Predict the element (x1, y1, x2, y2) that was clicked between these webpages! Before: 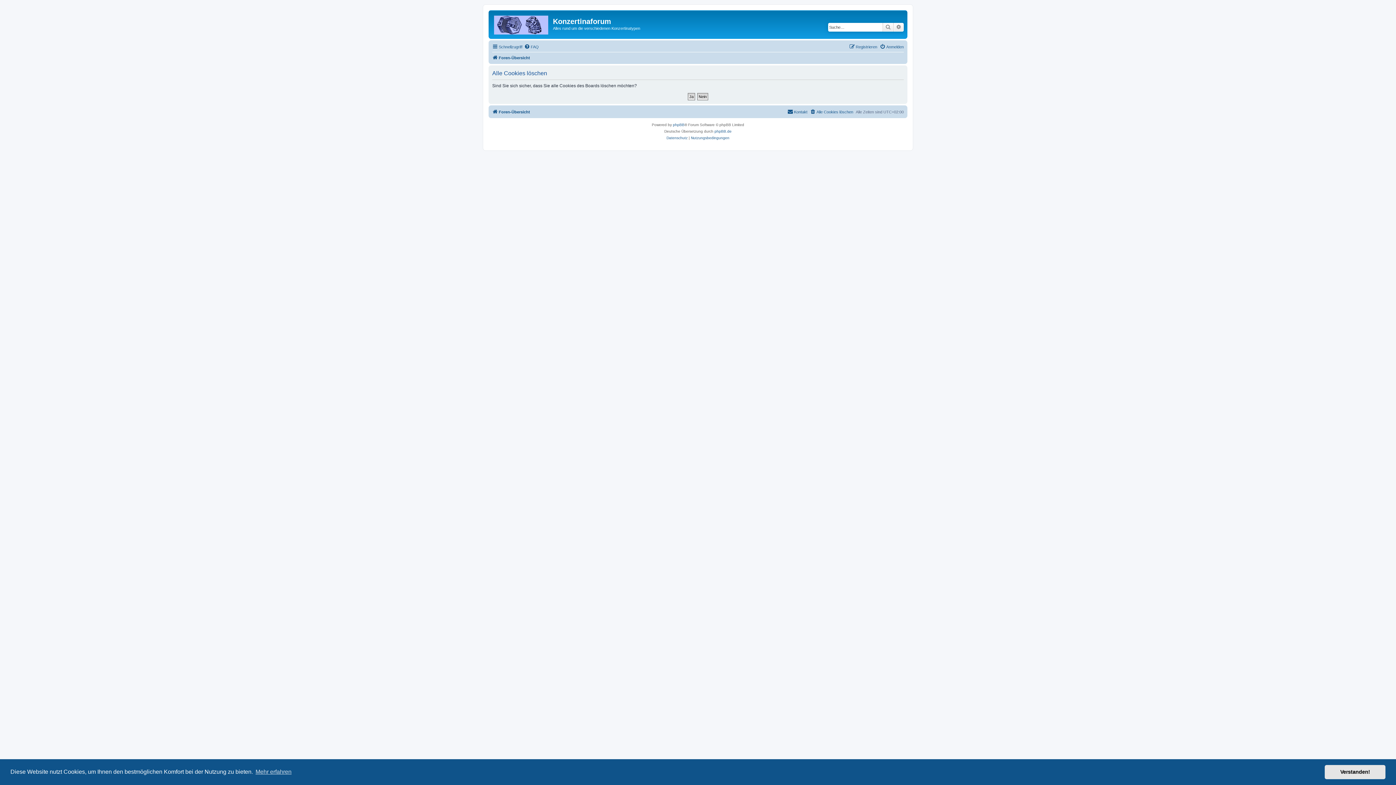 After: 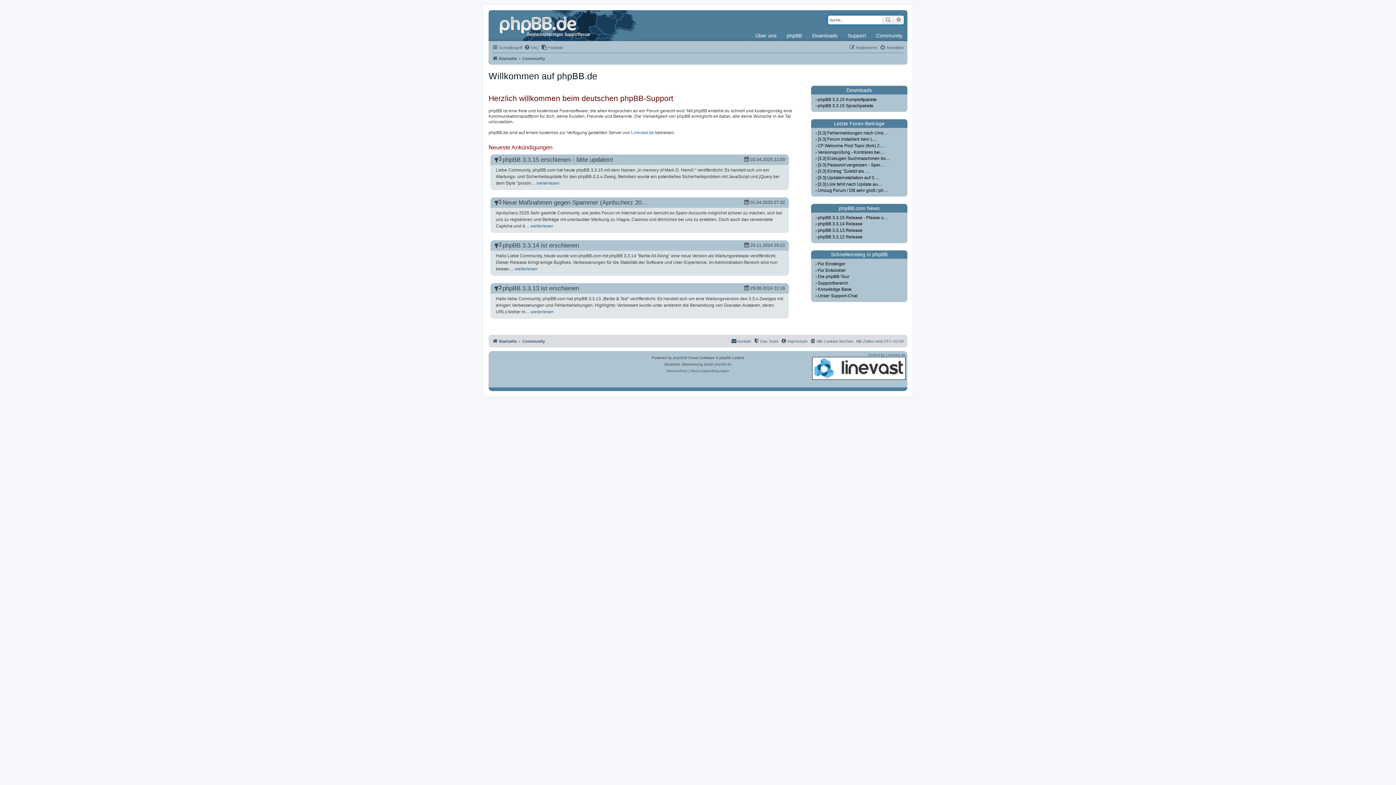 Action: label: phpBB.de bbox: (714, 128, 731, 134)